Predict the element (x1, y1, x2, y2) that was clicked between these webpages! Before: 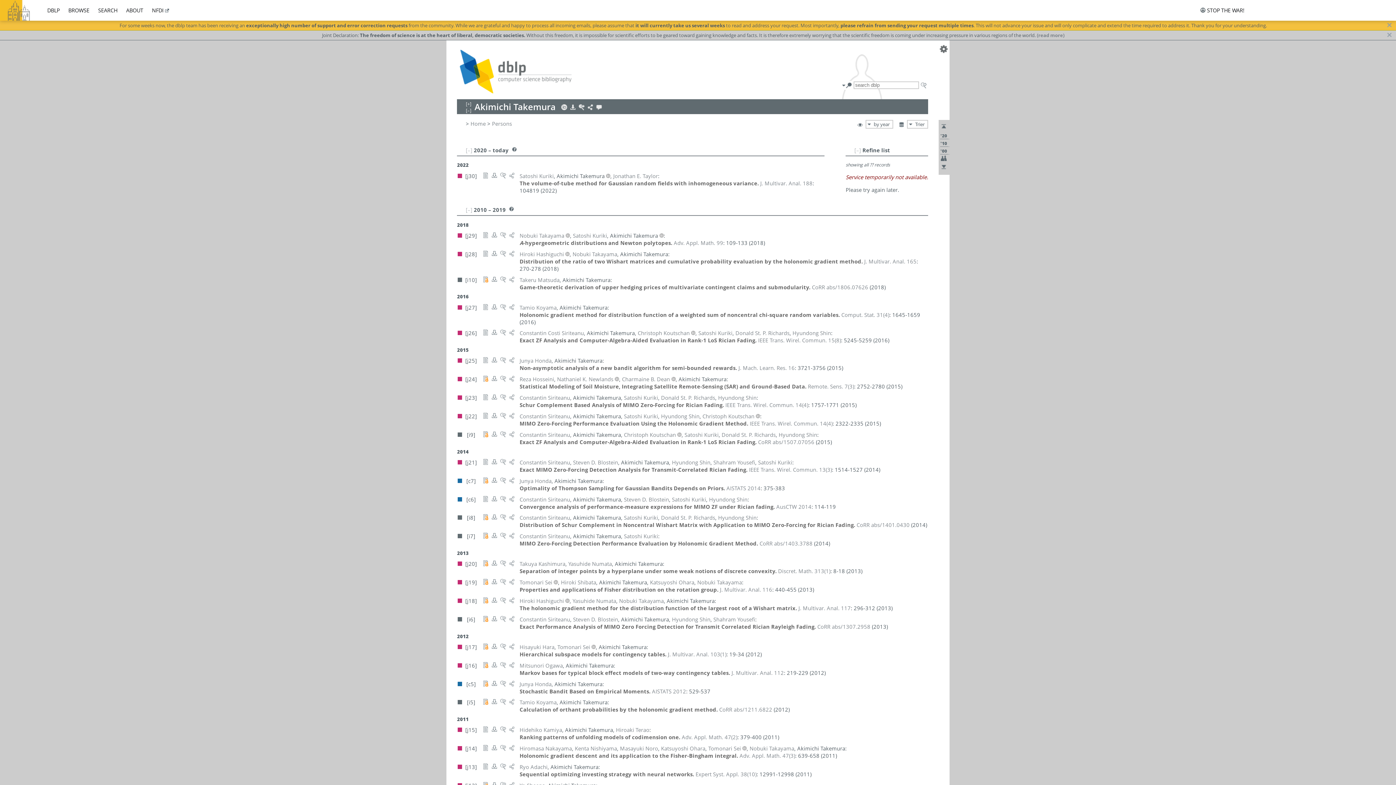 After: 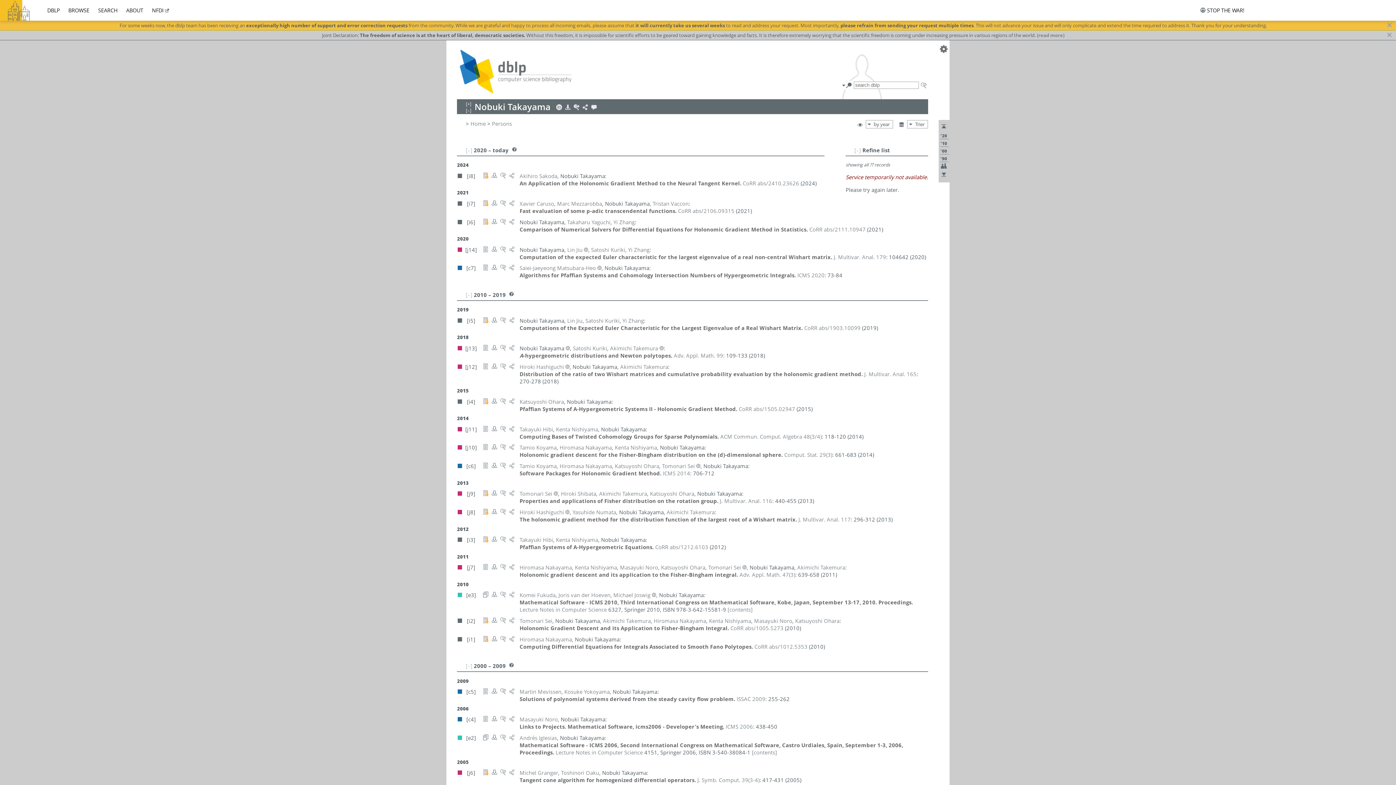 Action: label: Nobuki Takayama bbox: (572, 250, 617, 257)